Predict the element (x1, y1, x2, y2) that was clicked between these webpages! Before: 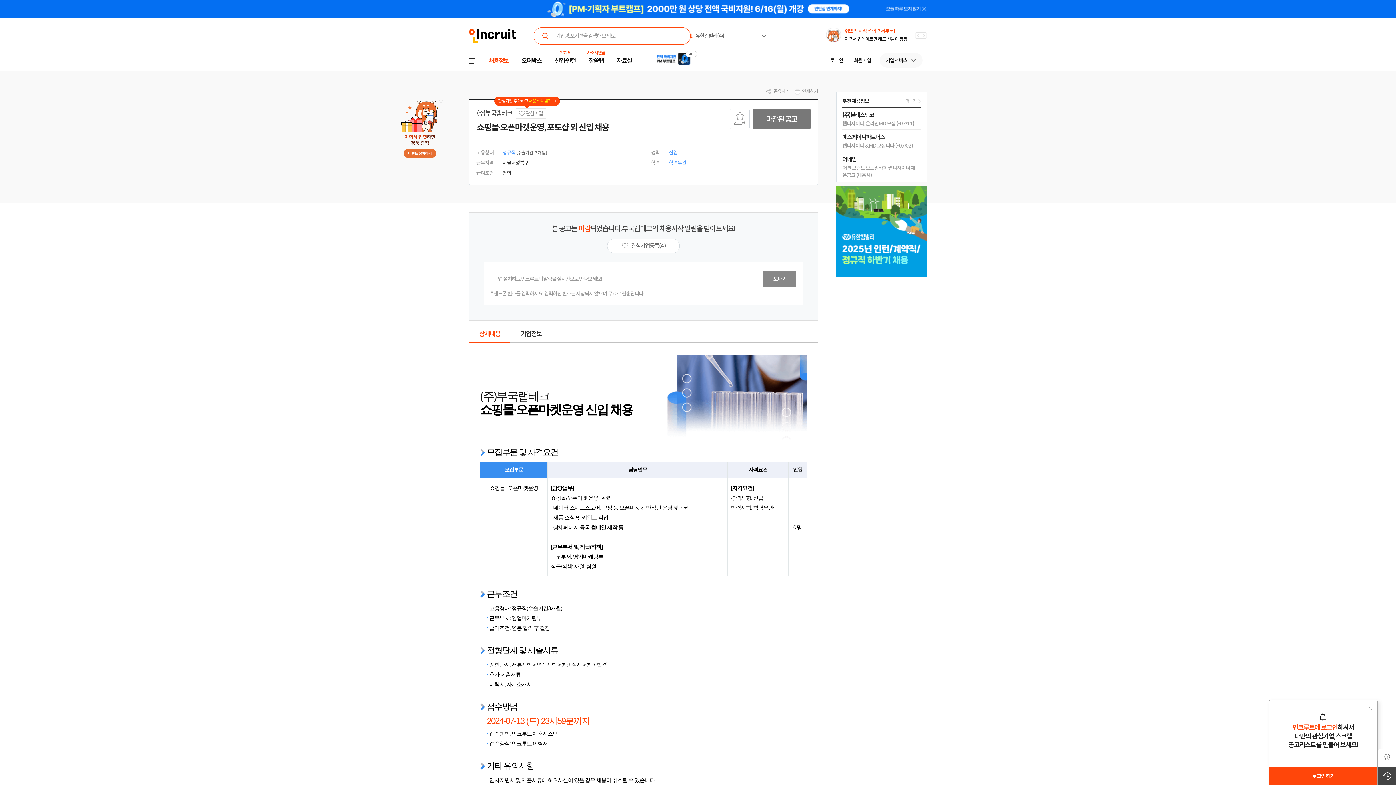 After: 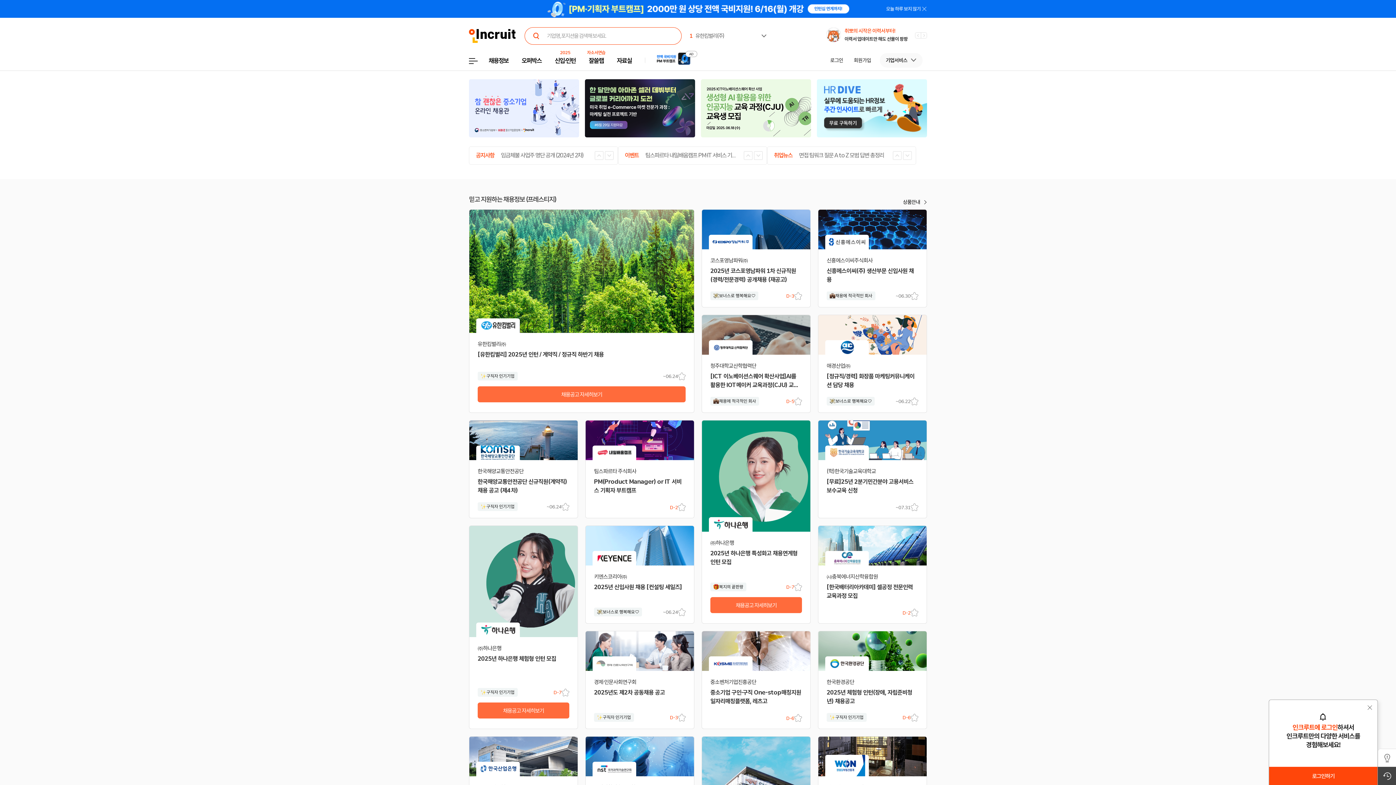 Action: label: 검색 bbox: (537, 27, 553, 44)